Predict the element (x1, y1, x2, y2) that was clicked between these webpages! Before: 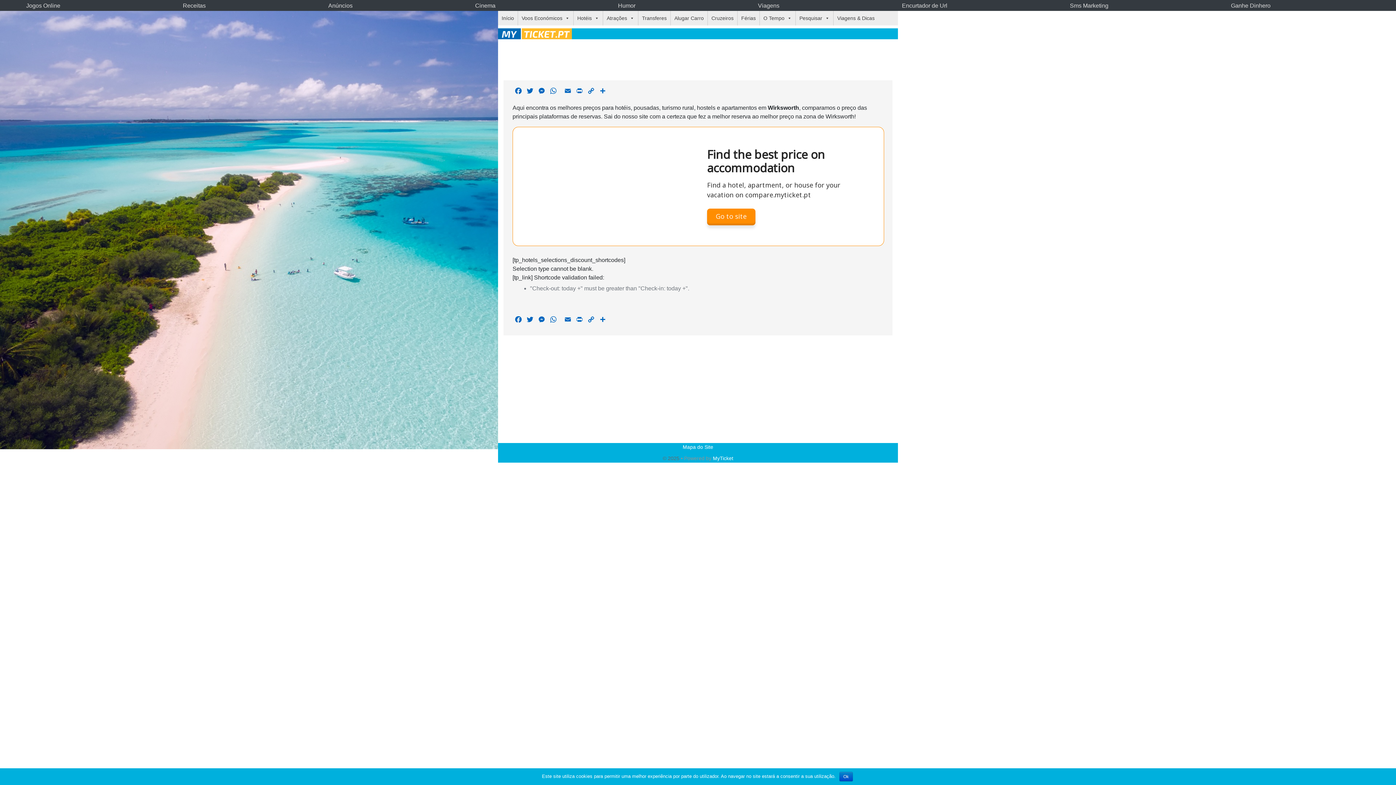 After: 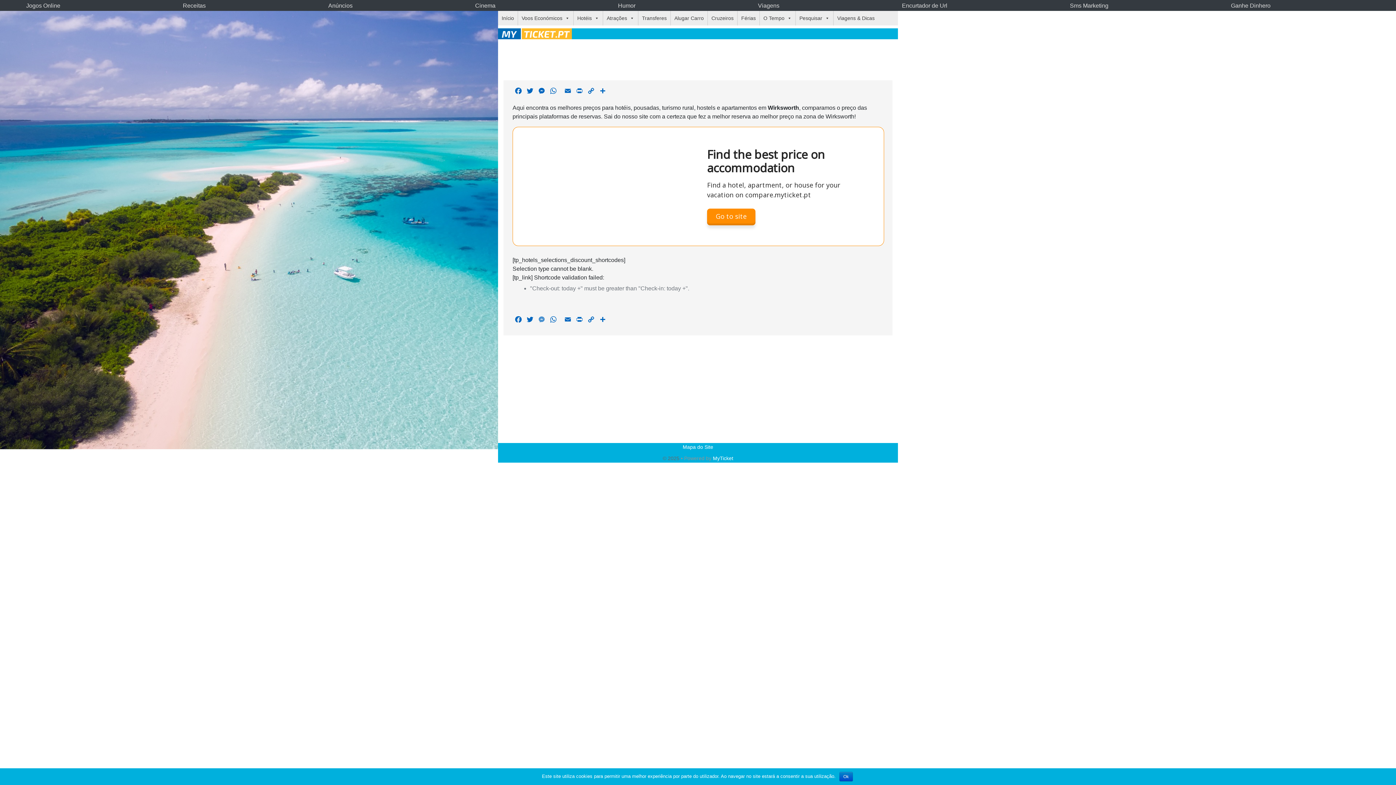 Action: label: Messenger bbox: (536, 315, 547, 326)